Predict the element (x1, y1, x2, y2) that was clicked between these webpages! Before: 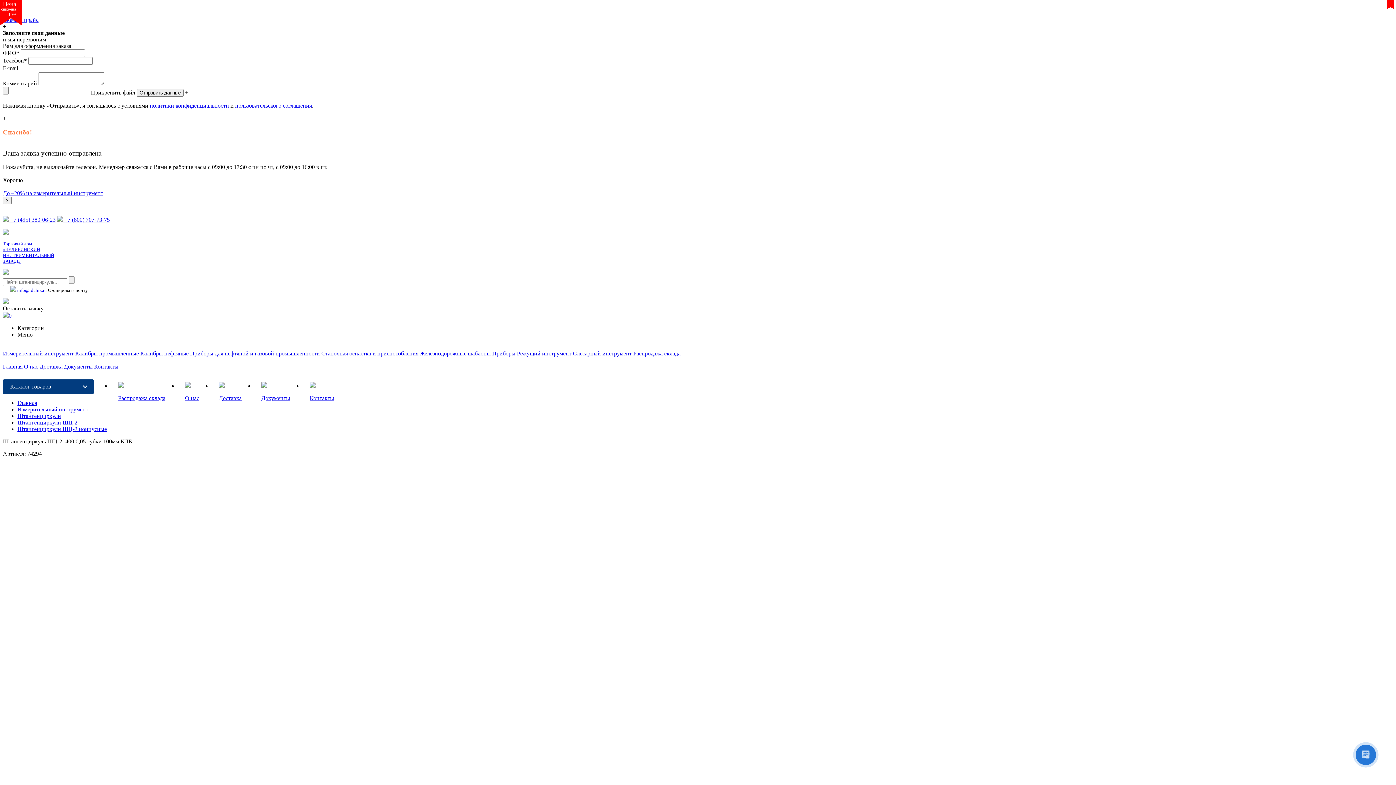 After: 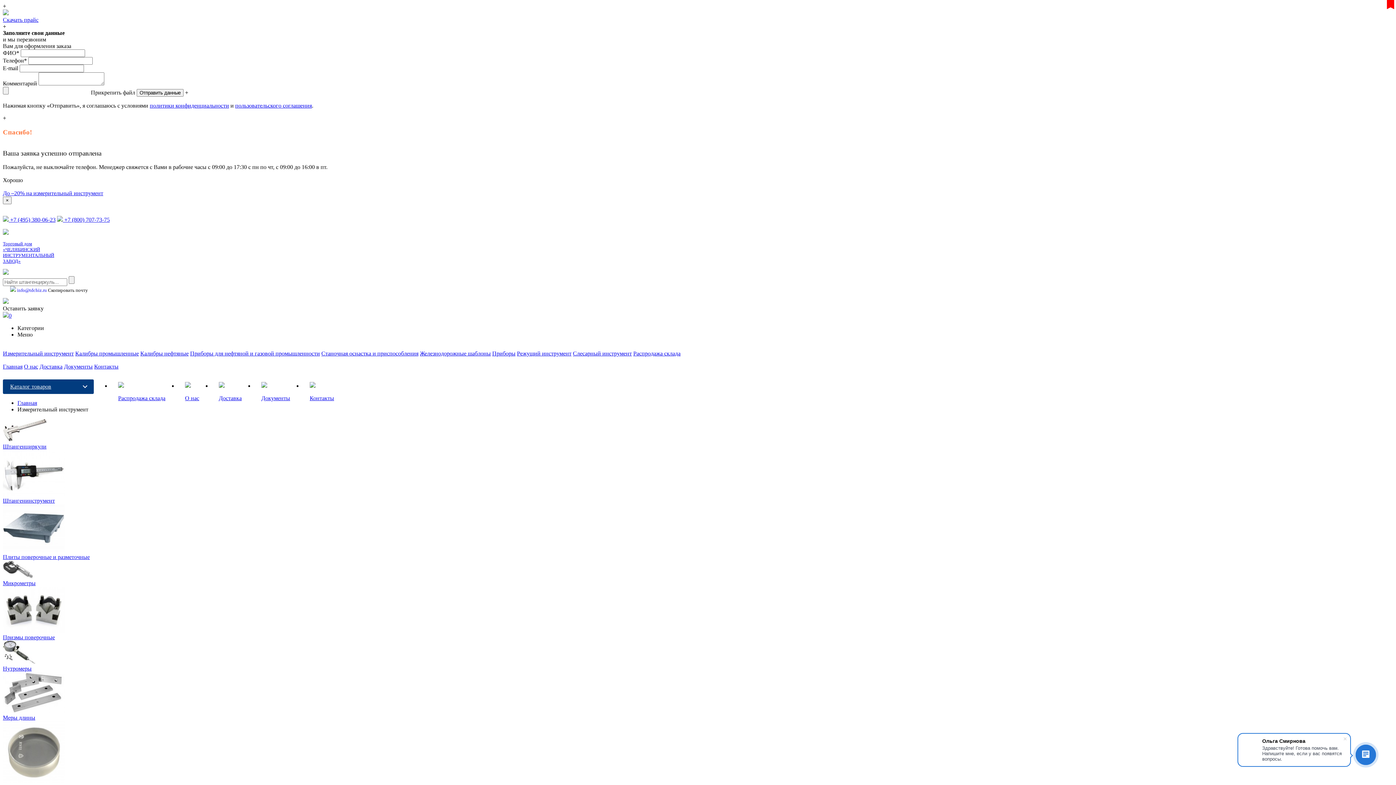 Action: label: Измерительный инструмент bbox: (2, 350, 73, 356)